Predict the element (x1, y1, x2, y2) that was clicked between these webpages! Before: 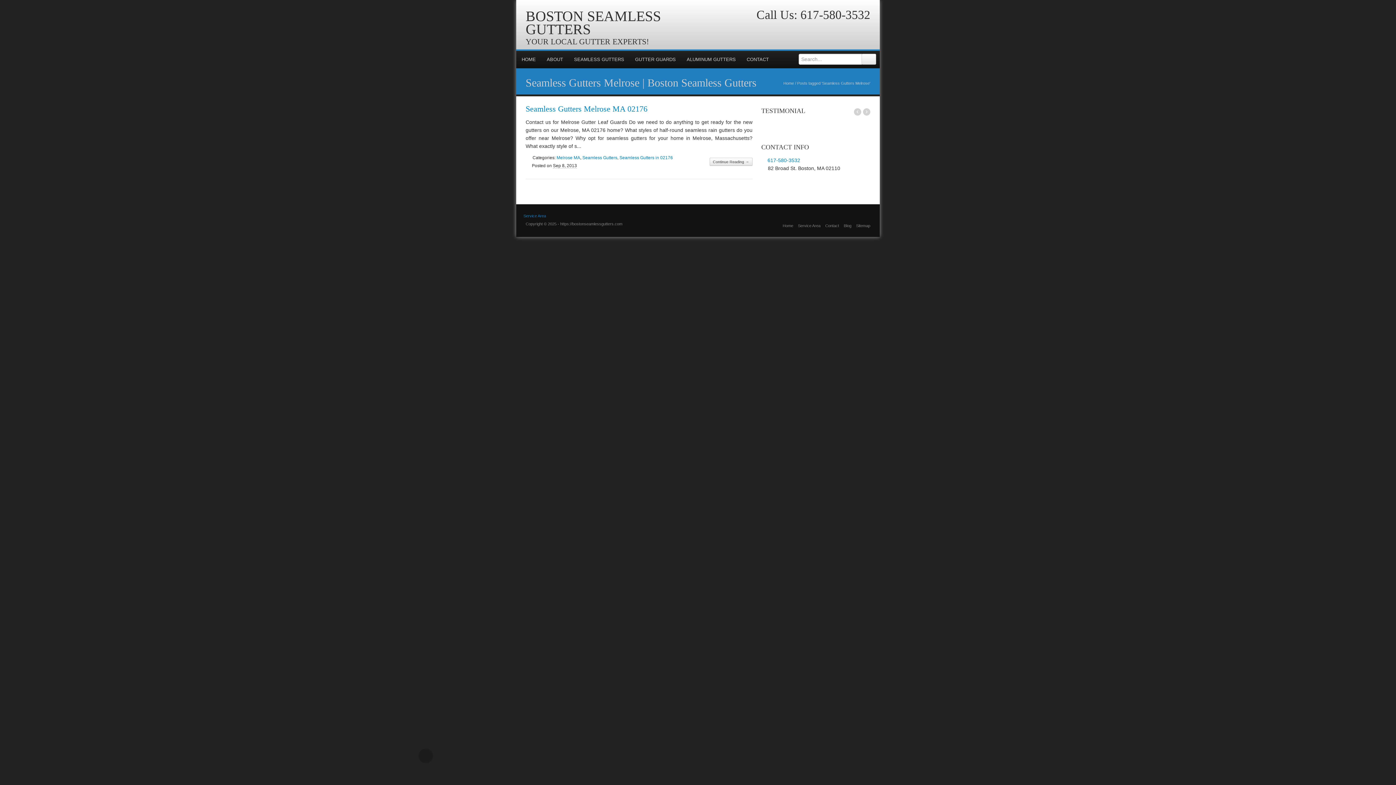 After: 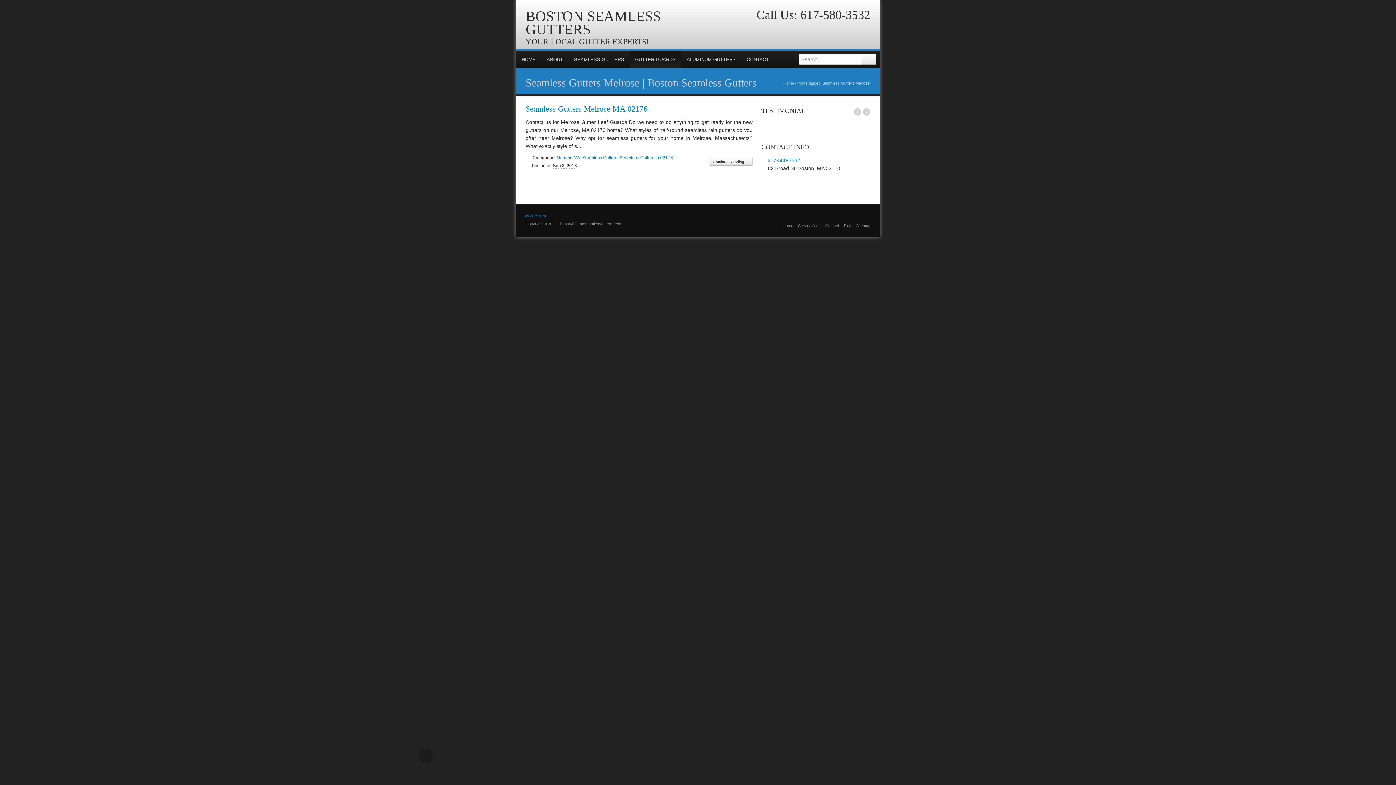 Action: label: GUTTER GUARDS bbox: (629, 50, 681, 68)